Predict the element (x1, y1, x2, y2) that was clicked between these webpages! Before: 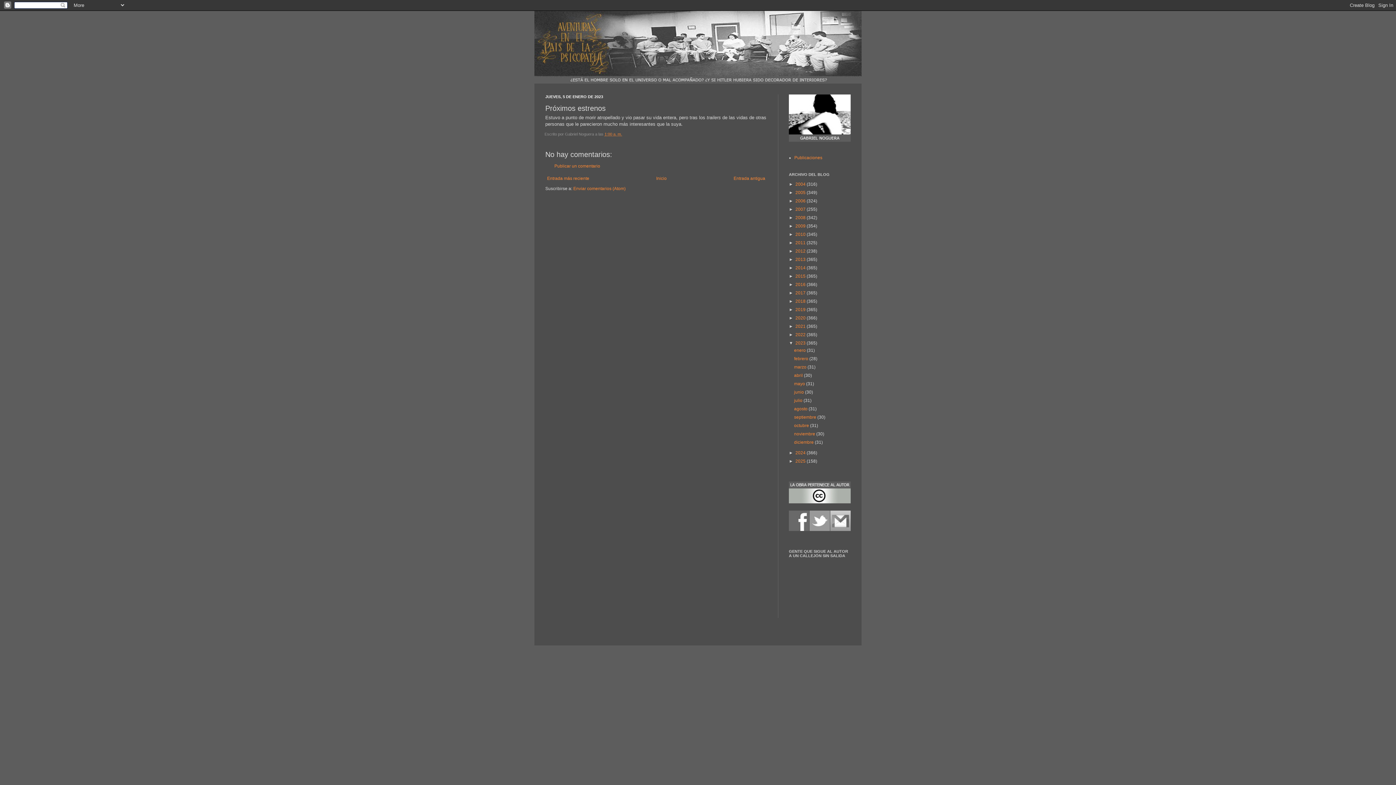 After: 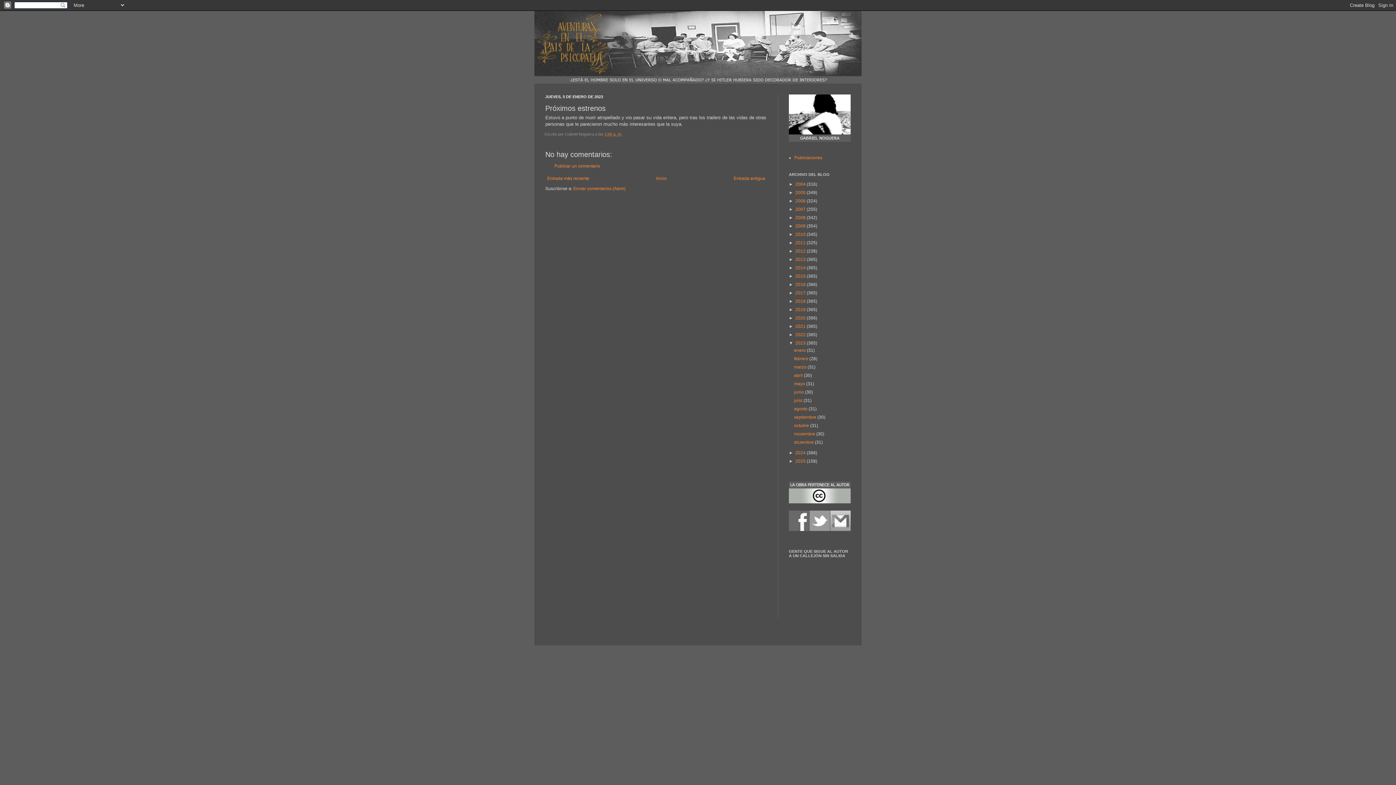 Action: bbox: (789, 499, 850, 504)